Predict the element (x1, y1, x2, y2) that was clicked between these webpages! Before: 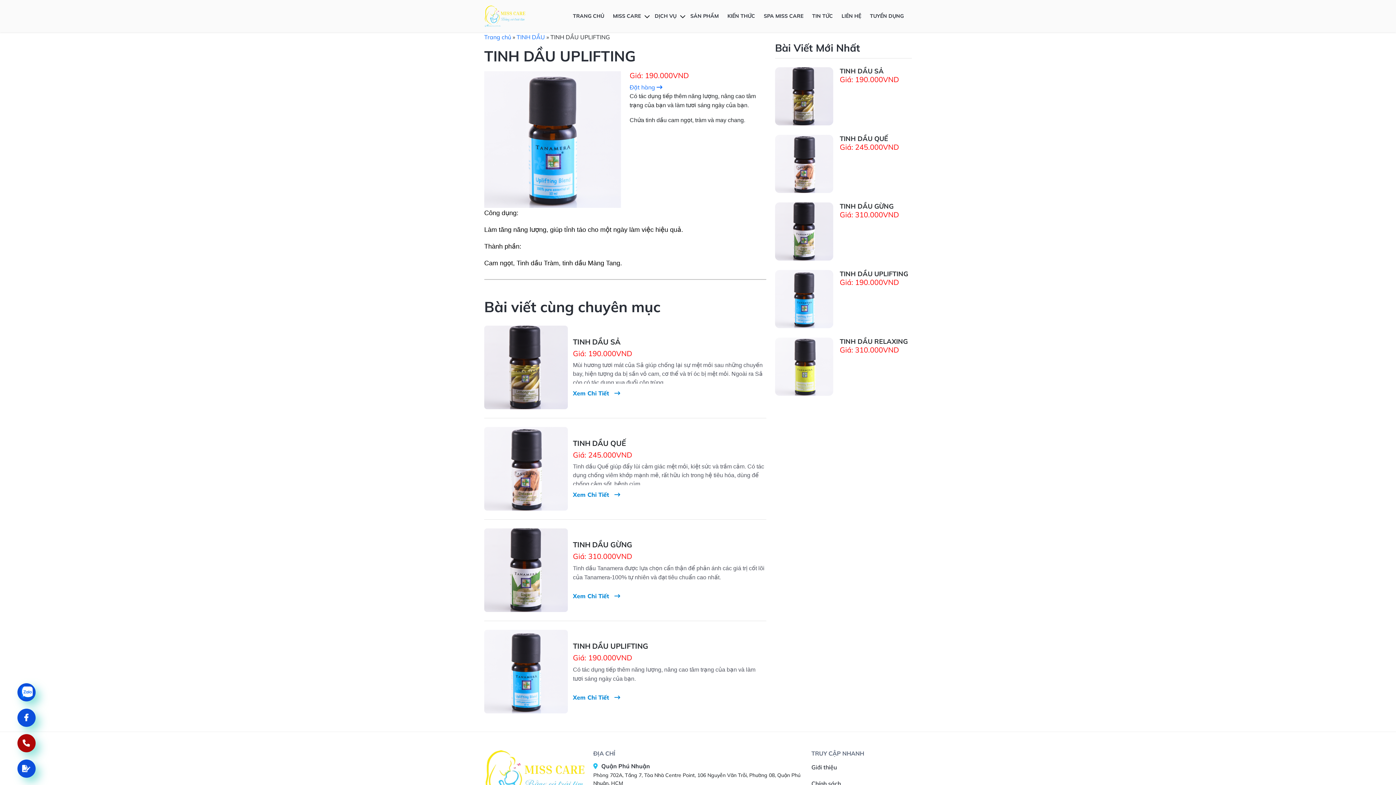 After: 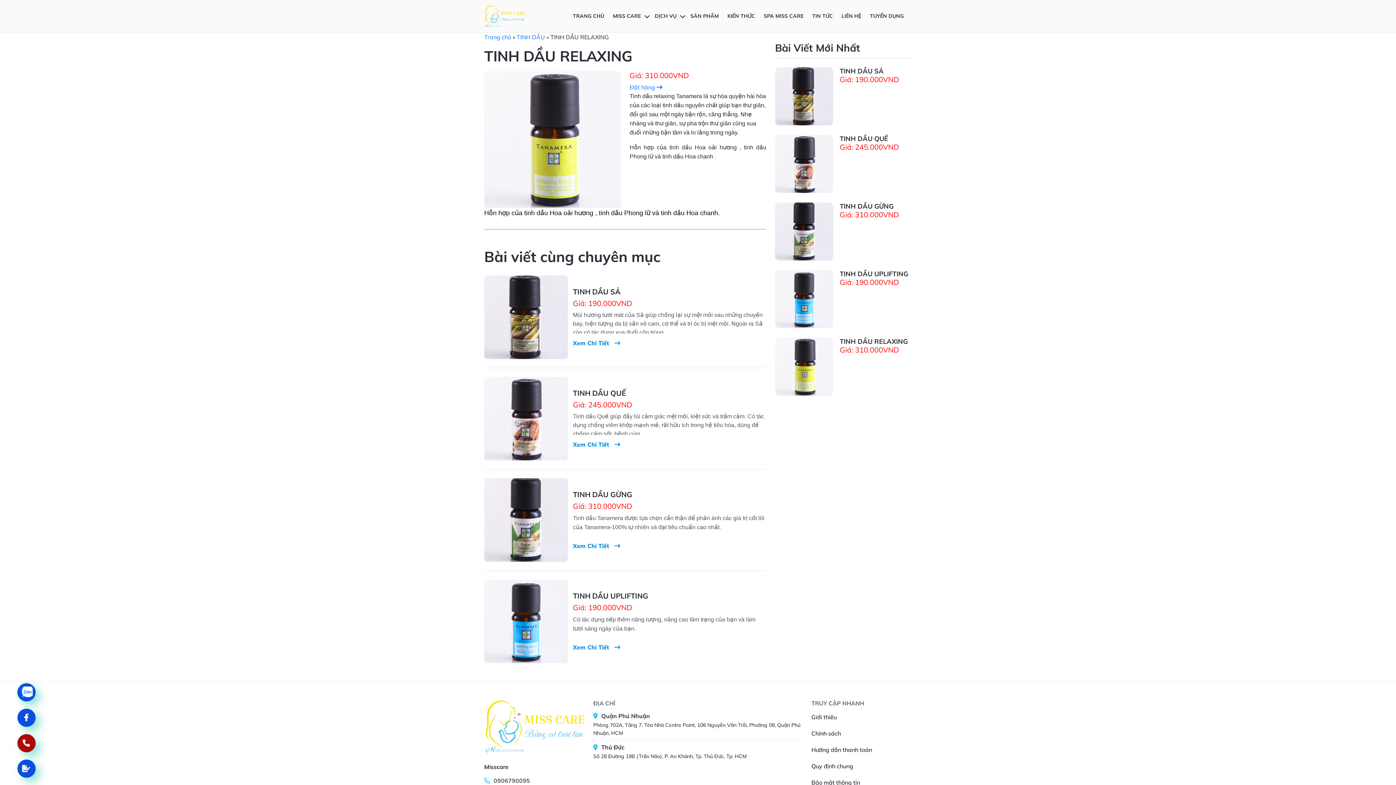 Action: label: TINH DẦU RELAXING bbox: (840, 337, 908, 345)